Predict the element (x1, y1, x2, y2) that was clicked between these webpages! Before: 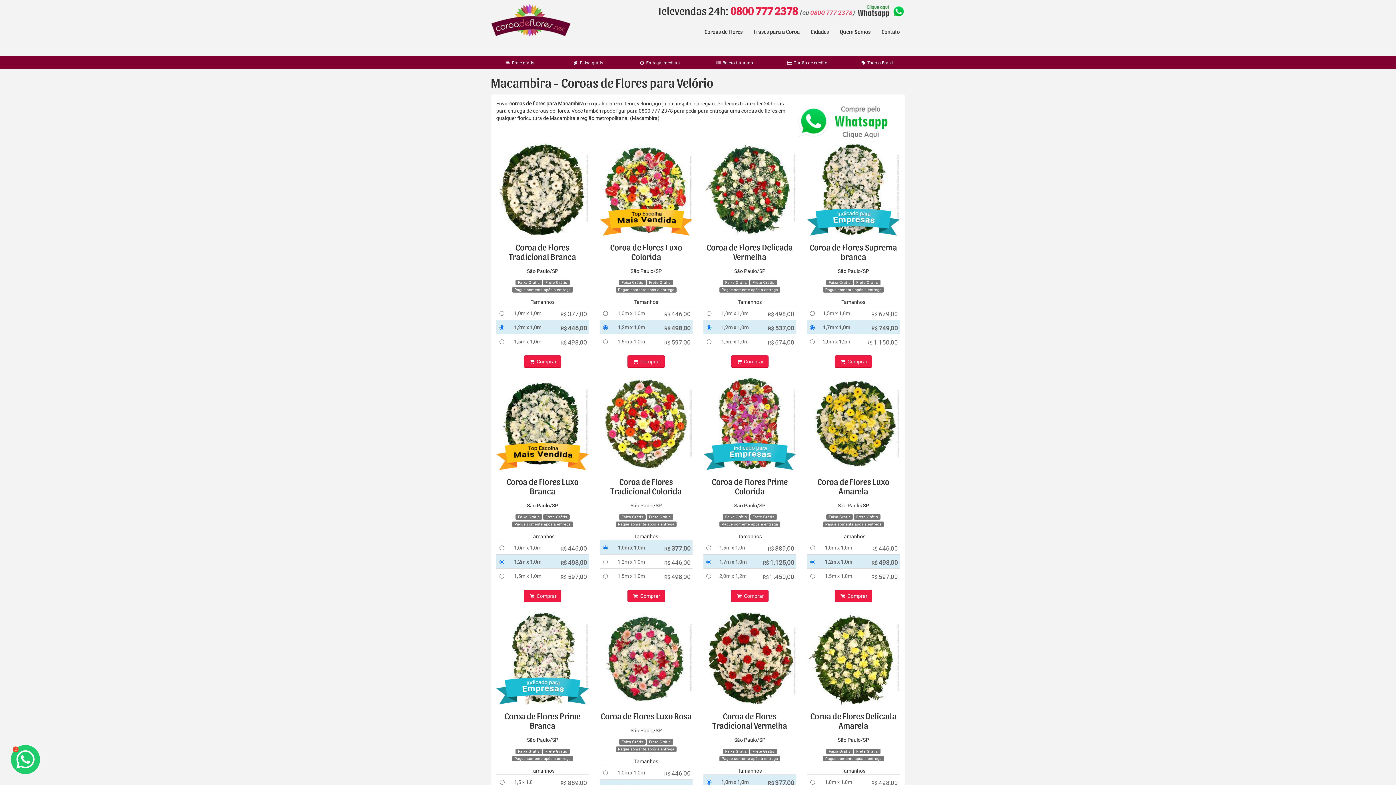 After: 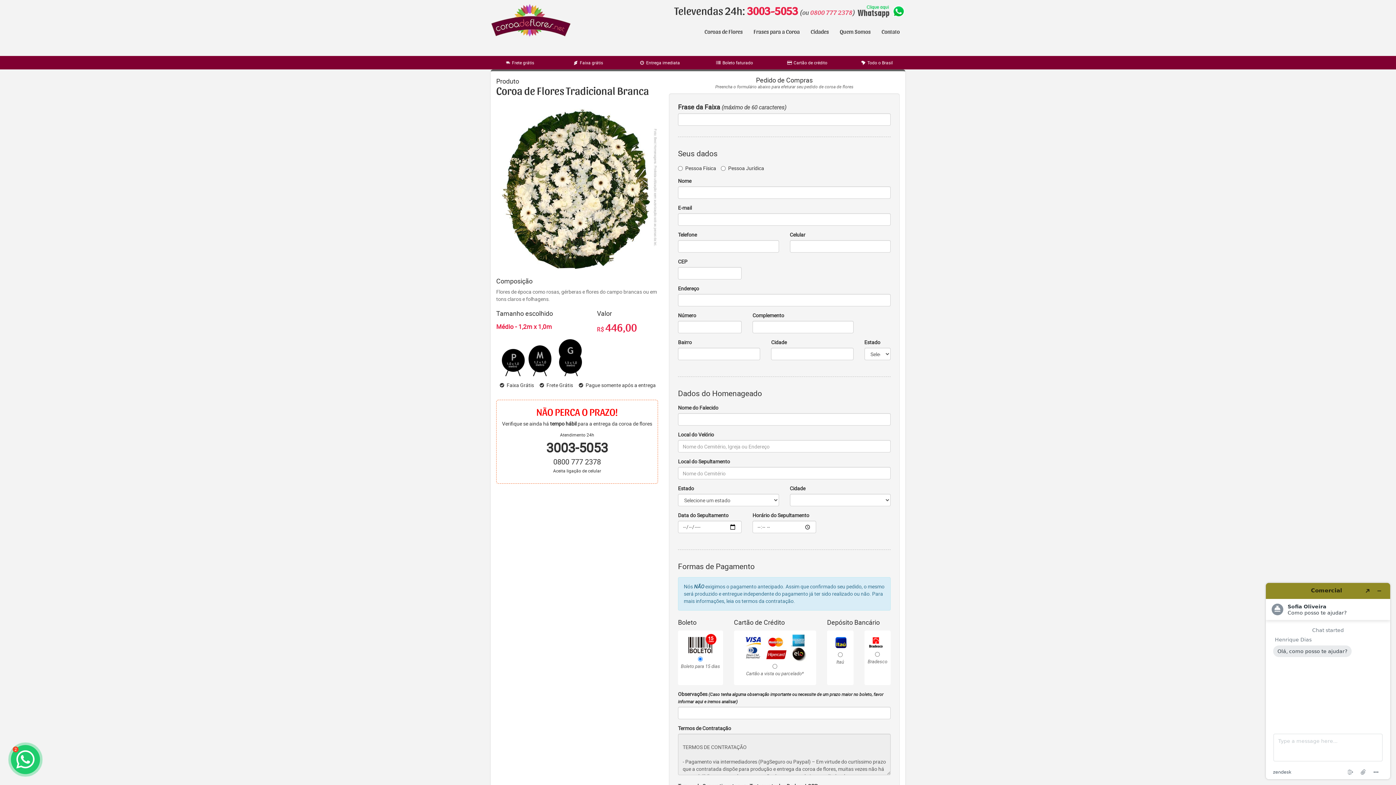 Action: bbox: (523, 355, 561, 368) label:  Comprar